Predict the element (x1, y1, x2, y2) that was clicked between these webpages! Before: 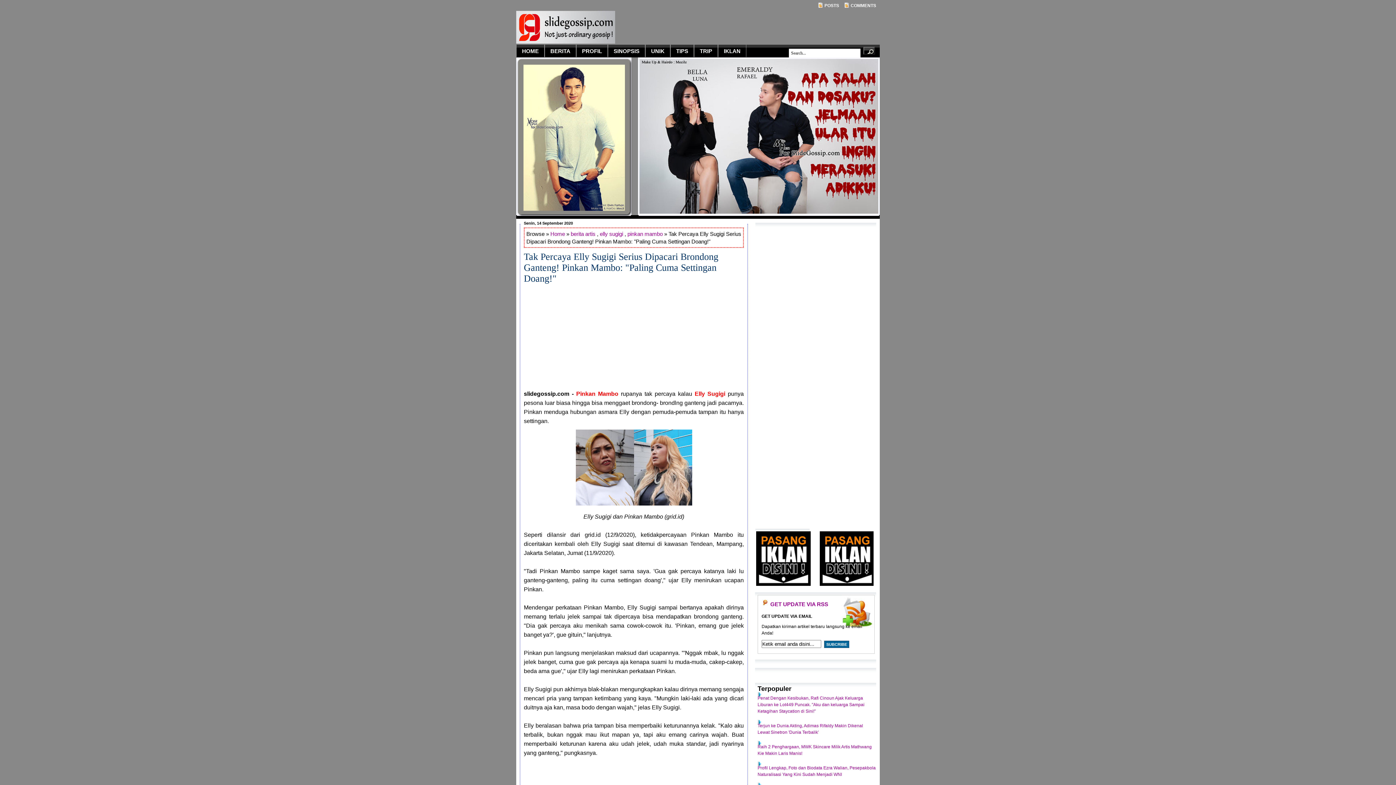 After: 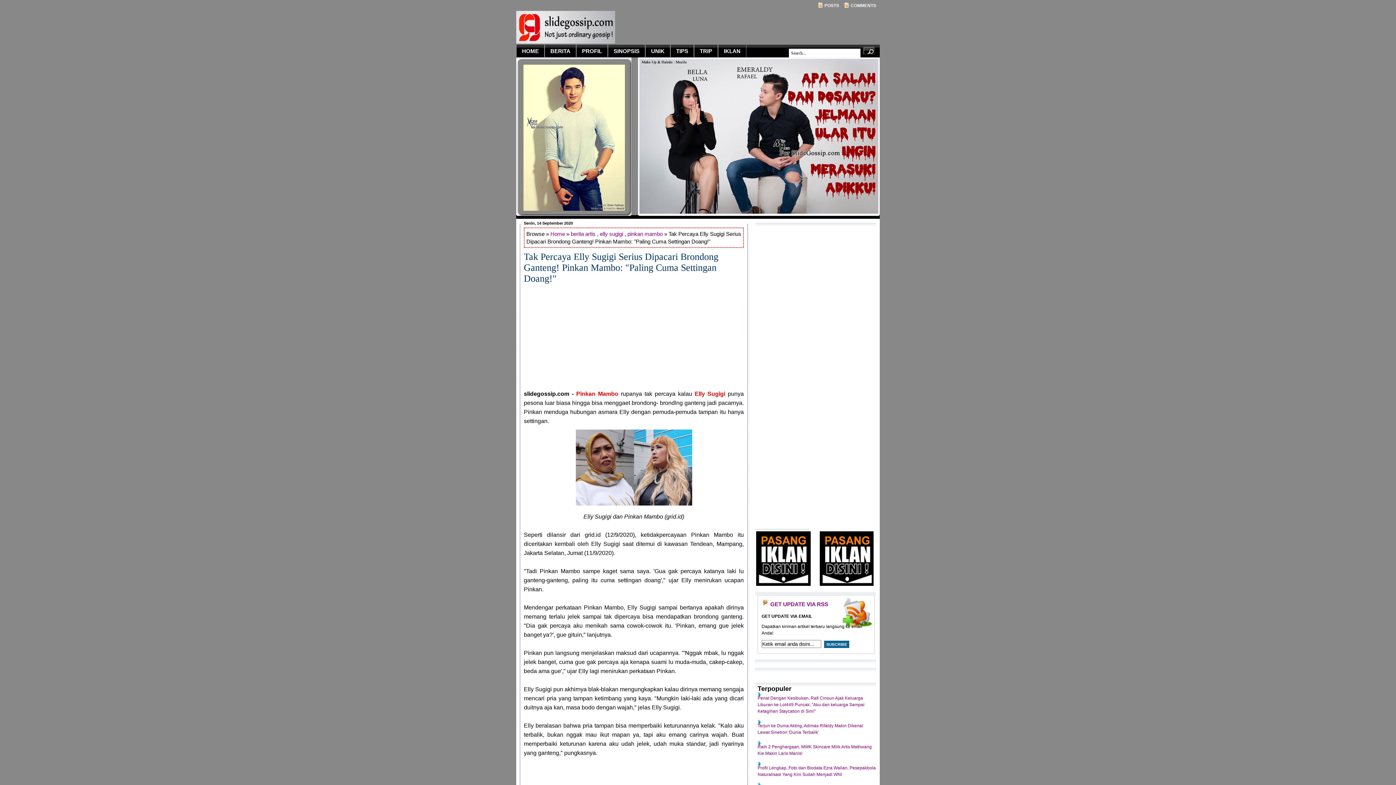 Action: bbox: (755, 581, 811, 588)